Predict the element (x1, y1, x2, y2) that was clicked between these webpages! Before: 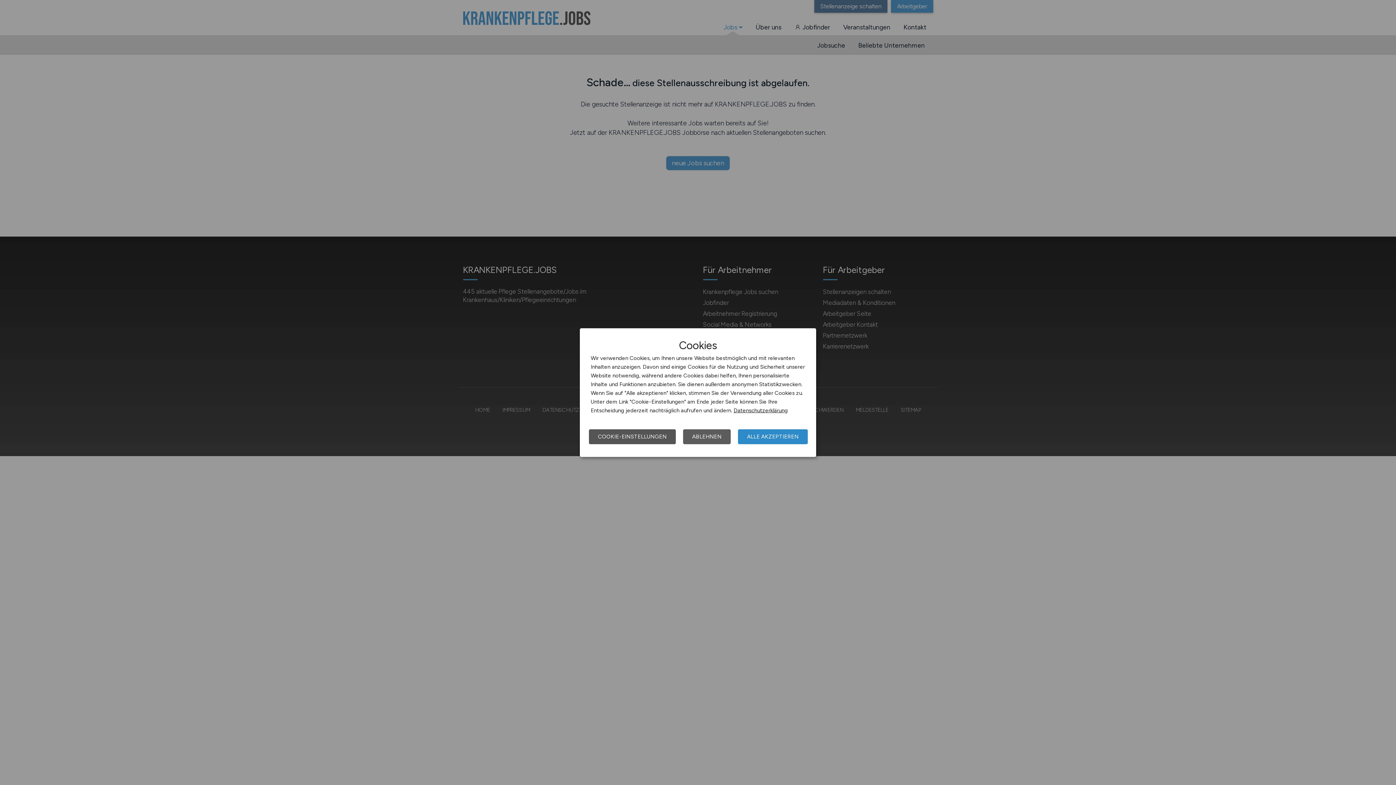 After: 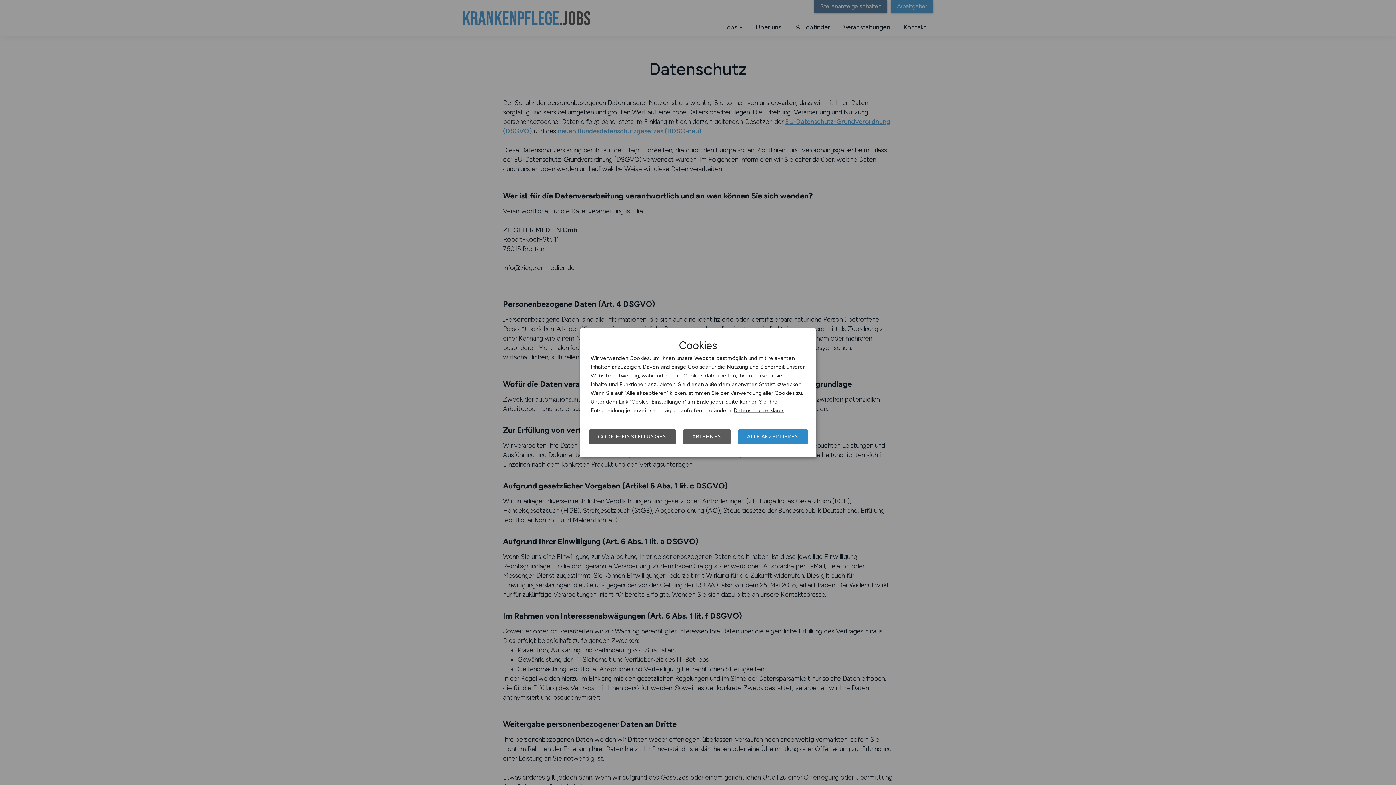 Action: label: Datenschutzerklärung bbox: (733, 407, 788, 413)